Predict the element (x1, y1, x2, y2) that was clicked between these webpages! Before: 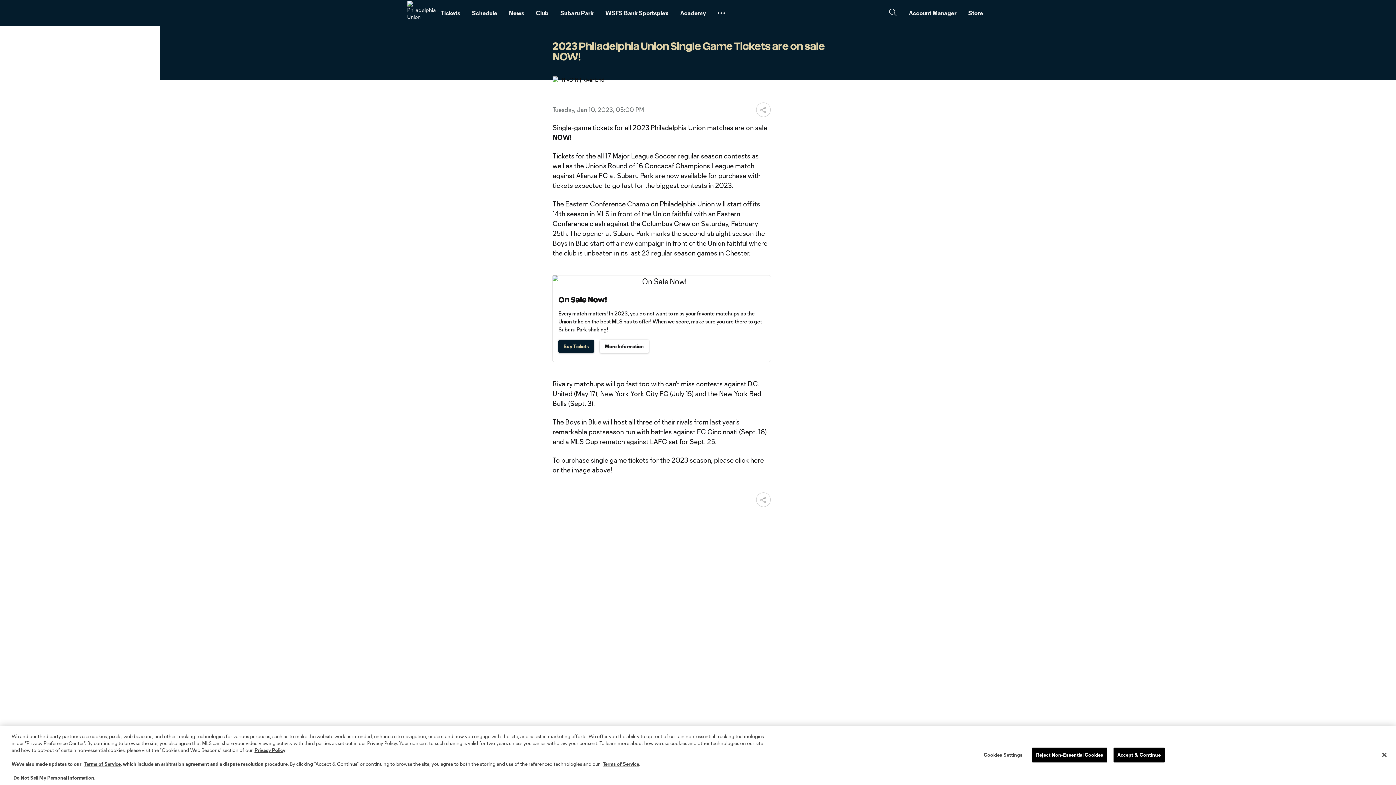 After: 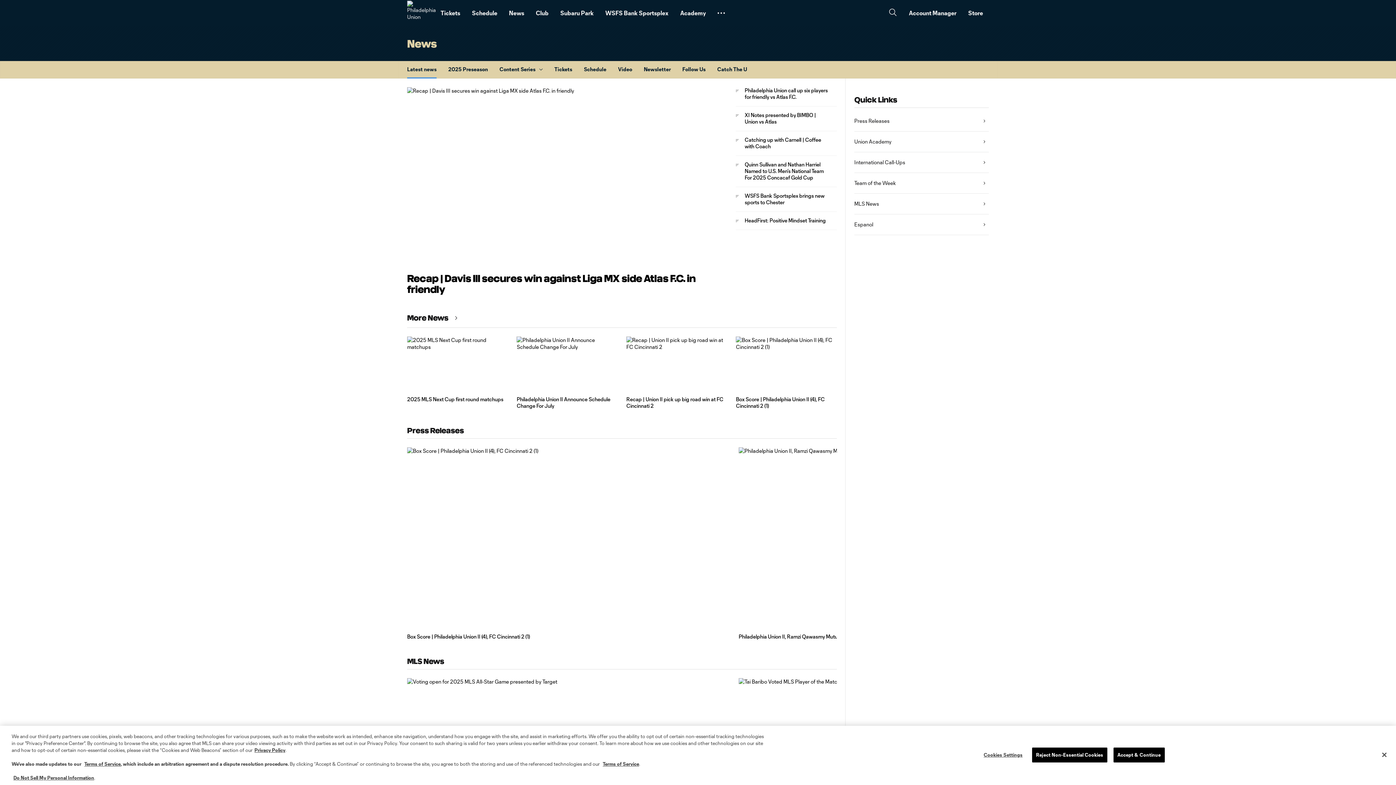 Action: bbox: (538, 2, 565, 23) label: News